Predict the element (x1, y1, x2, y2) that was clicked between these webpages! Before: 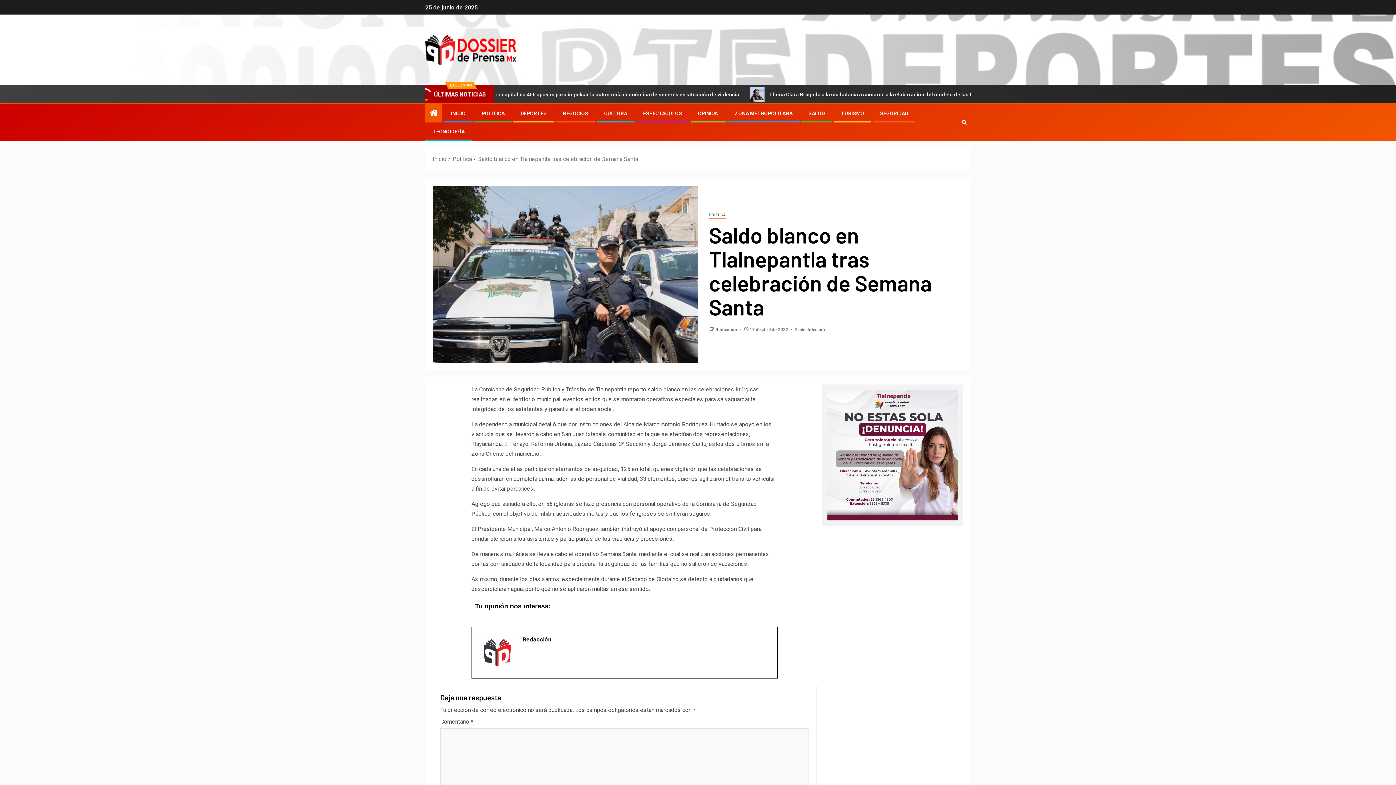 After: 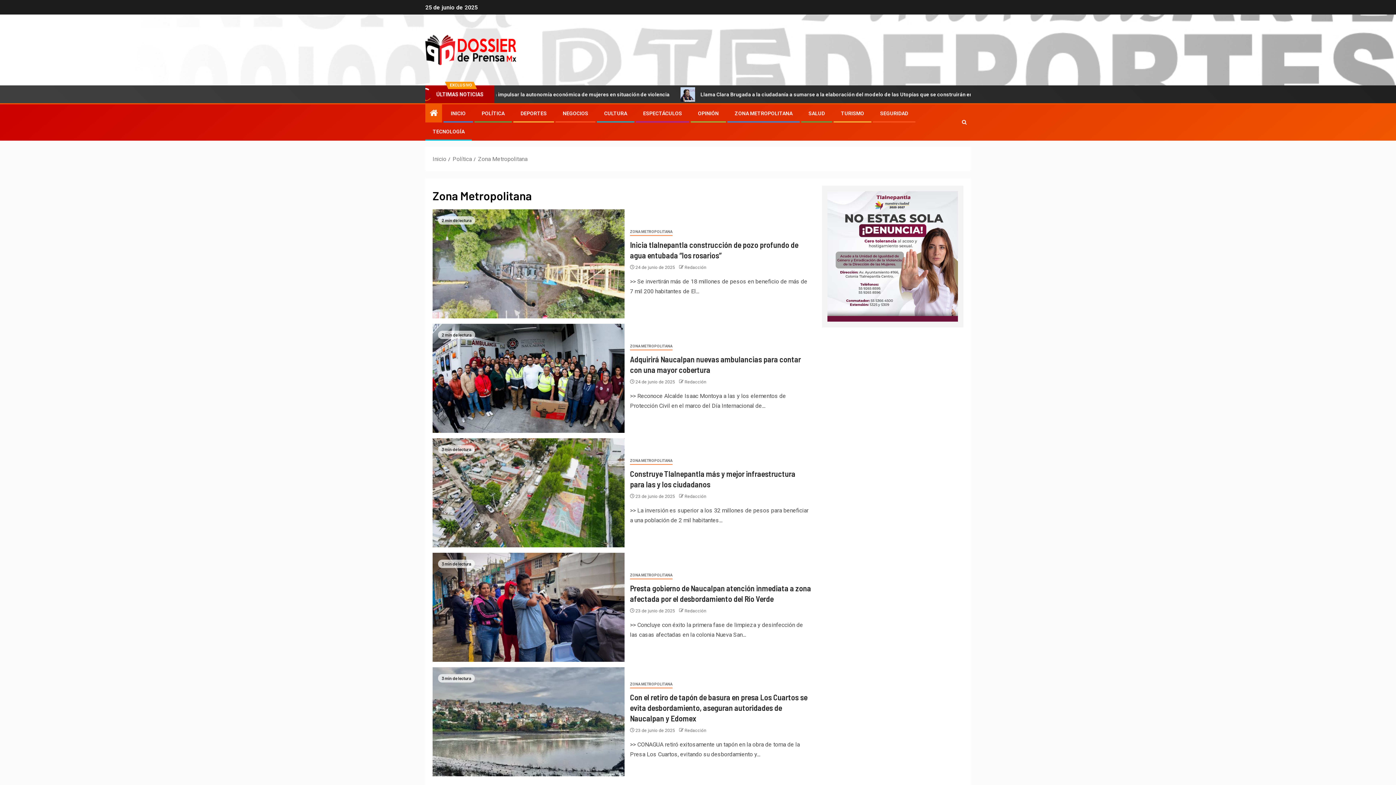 Action: bbox: (734, 110, 792, 116) label: ZONA METROPOLITANA